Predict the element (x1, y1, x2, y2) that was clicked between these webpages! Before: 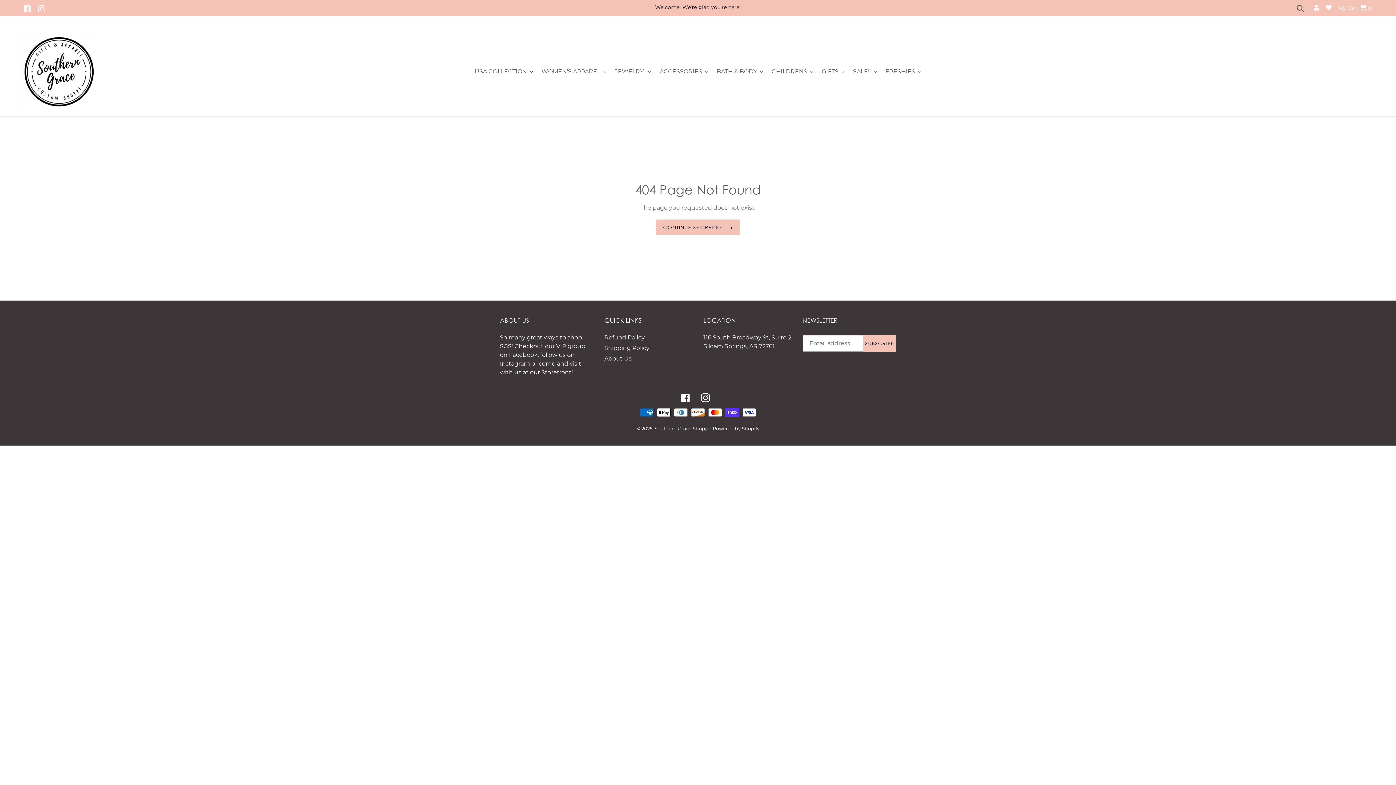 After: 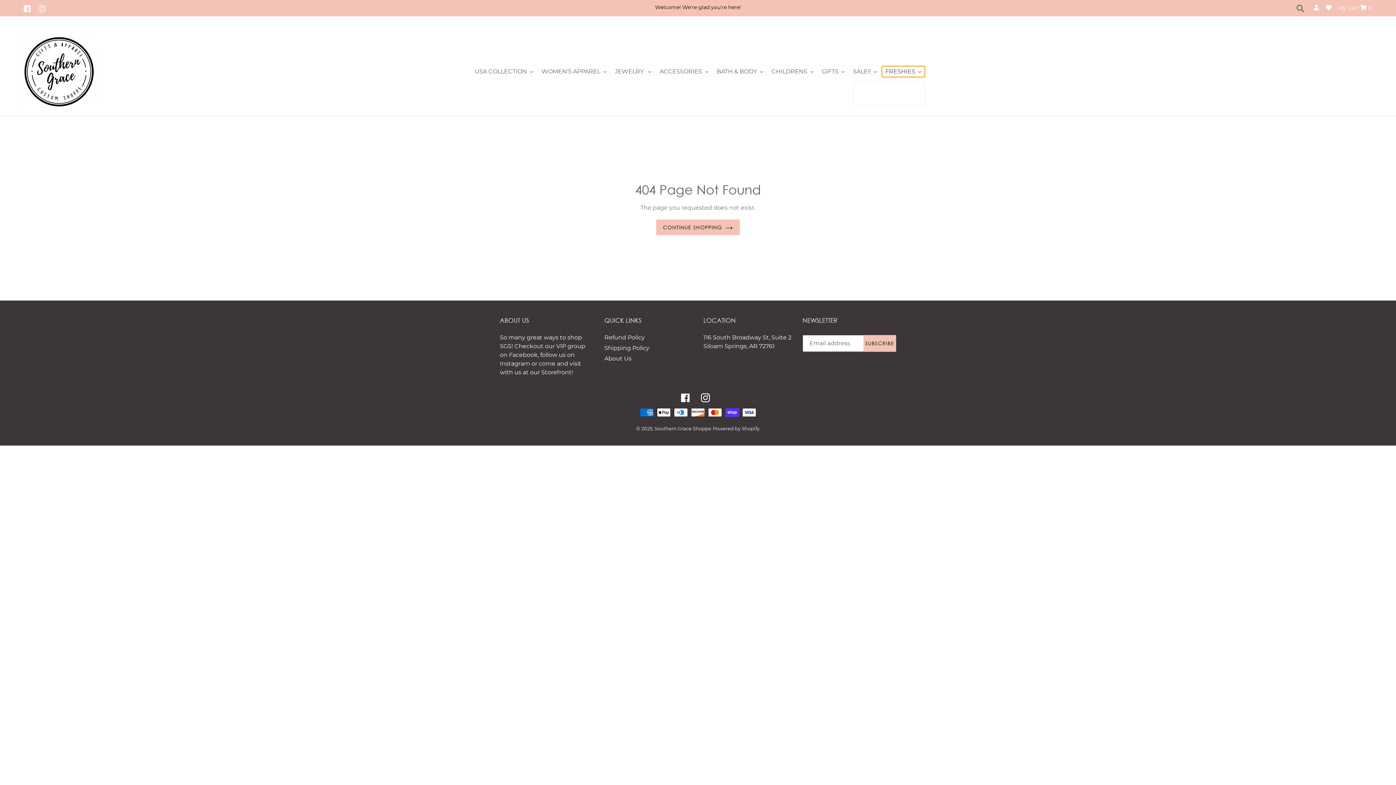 Action: label: FRESHIES bbox: (882, 66, 924, 77)